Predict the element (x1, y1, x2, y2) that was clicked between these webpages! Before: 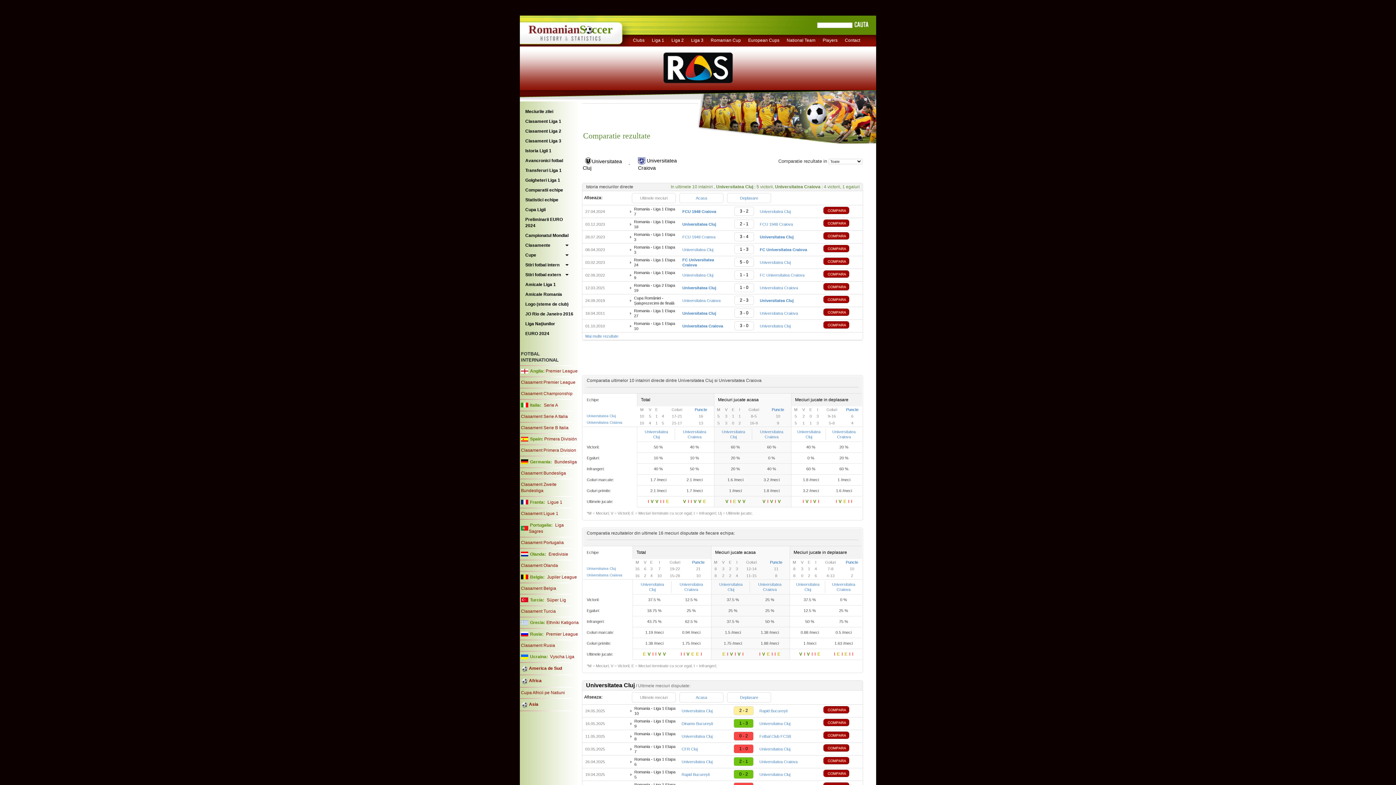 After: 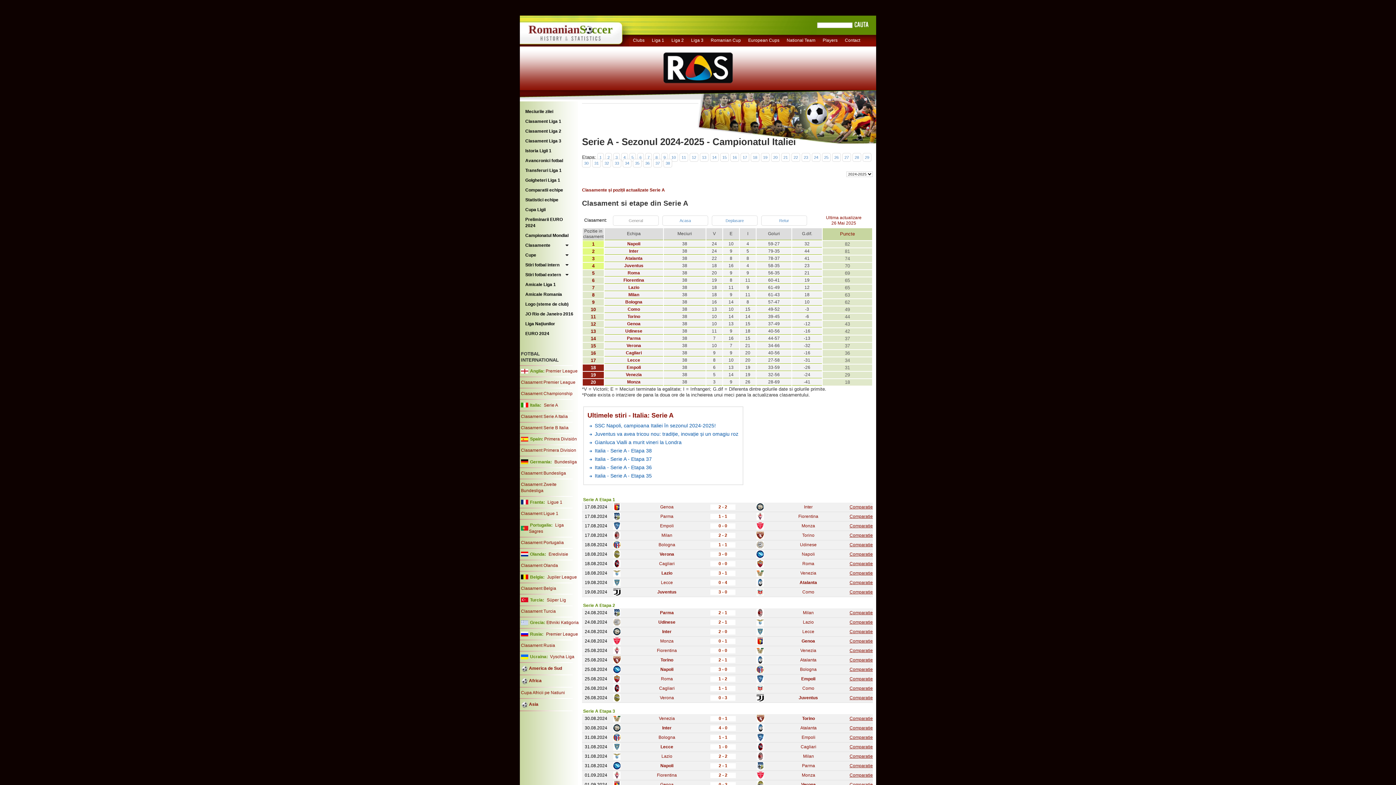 Action: label: Clasament Serie A Italia bbox: (521, 414, 568, 419)